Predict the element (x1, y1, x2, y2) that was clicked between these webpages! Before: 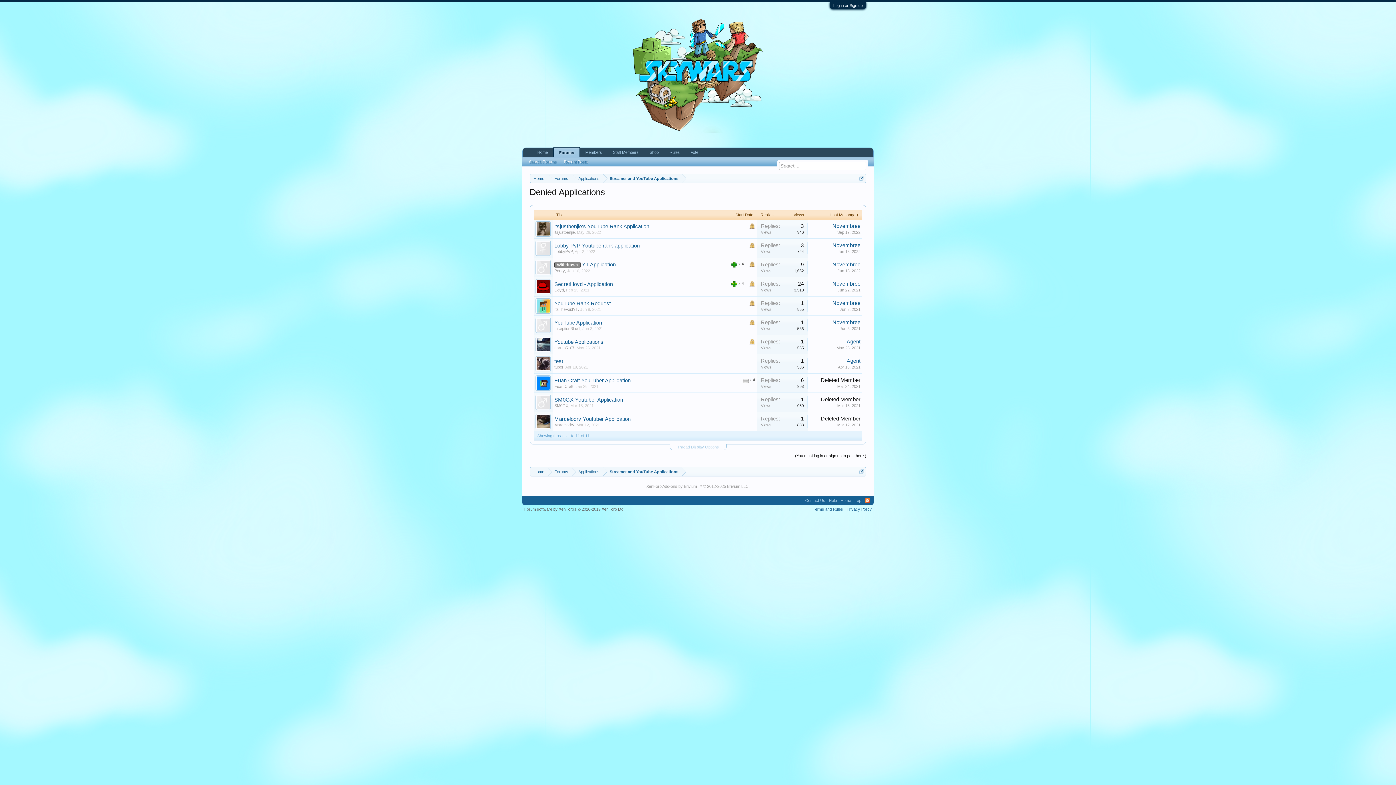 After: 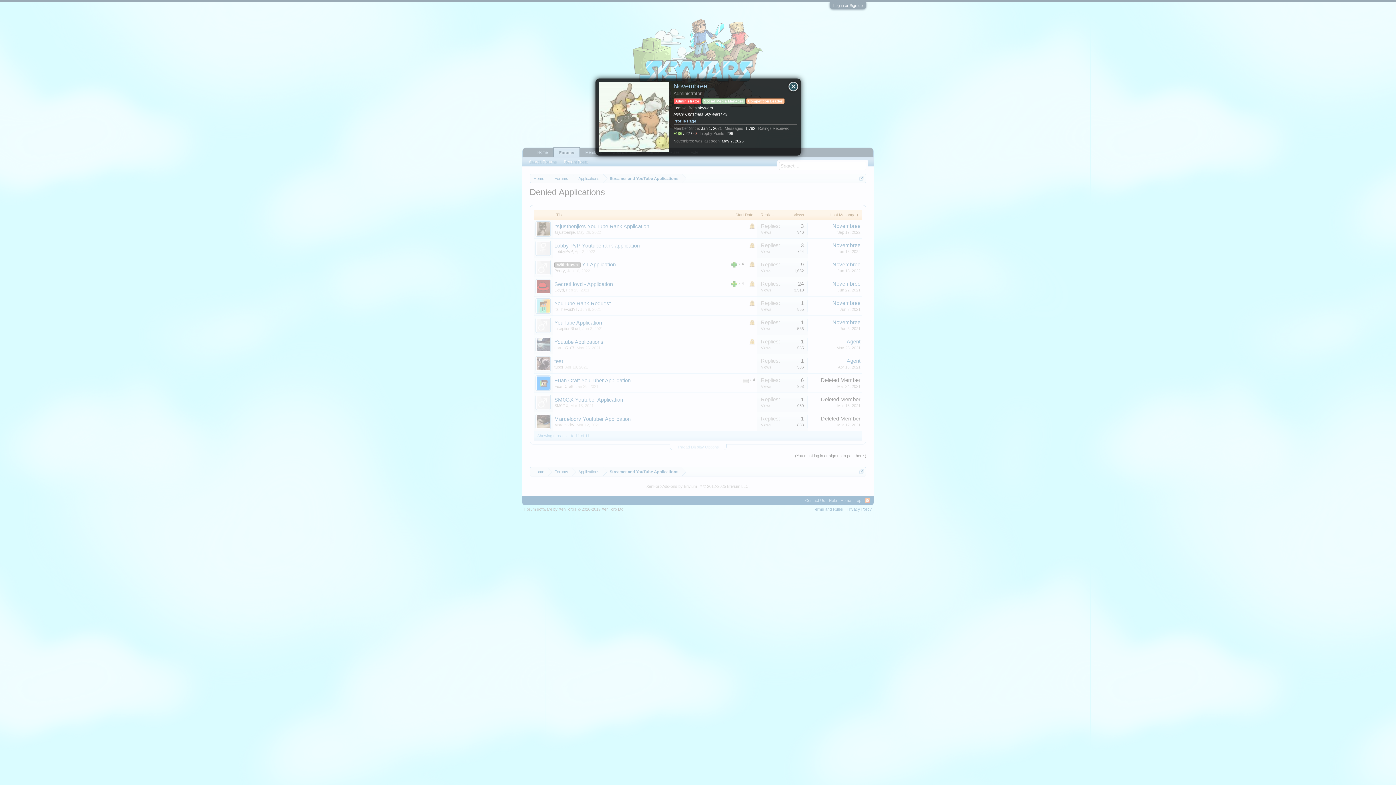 Action: bbox: (832, 261, 860, 267) label: Novembree